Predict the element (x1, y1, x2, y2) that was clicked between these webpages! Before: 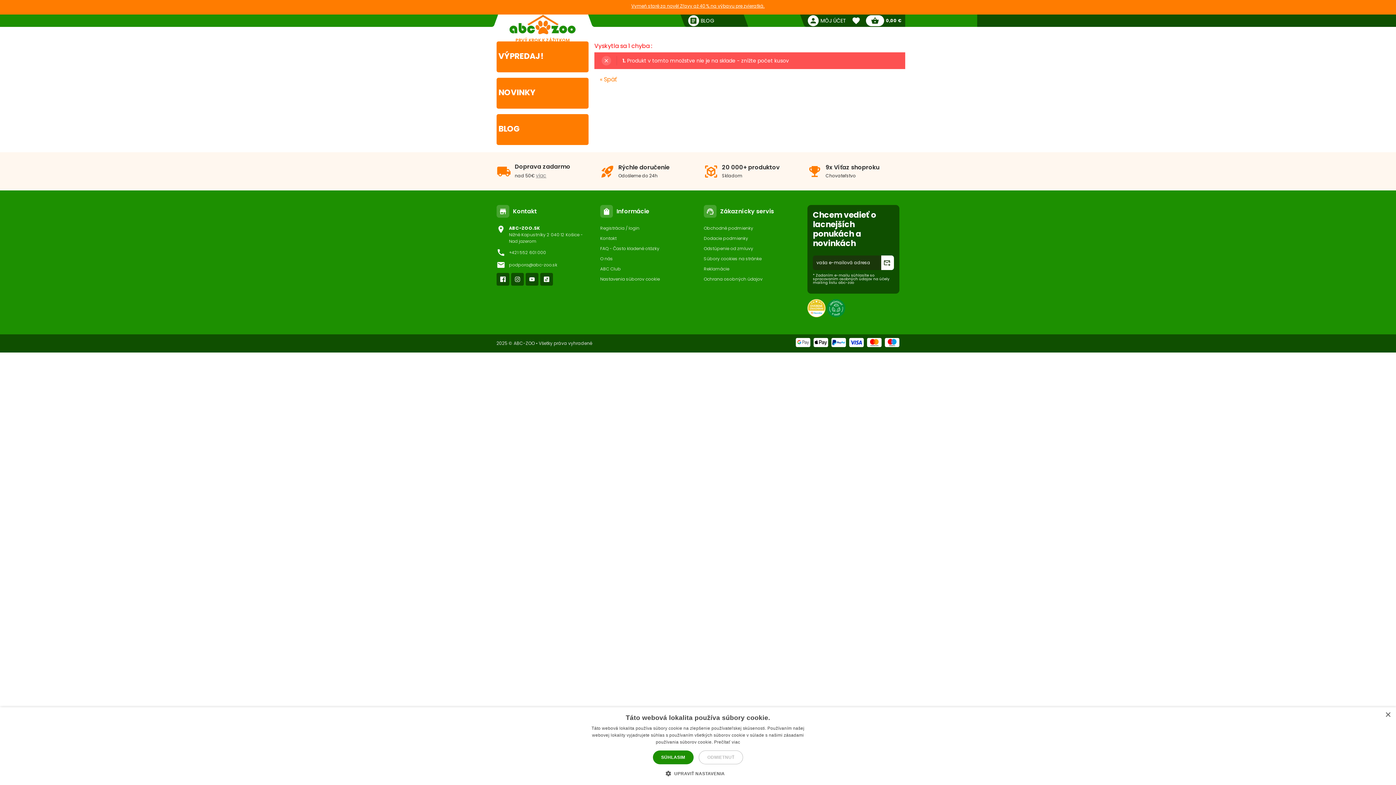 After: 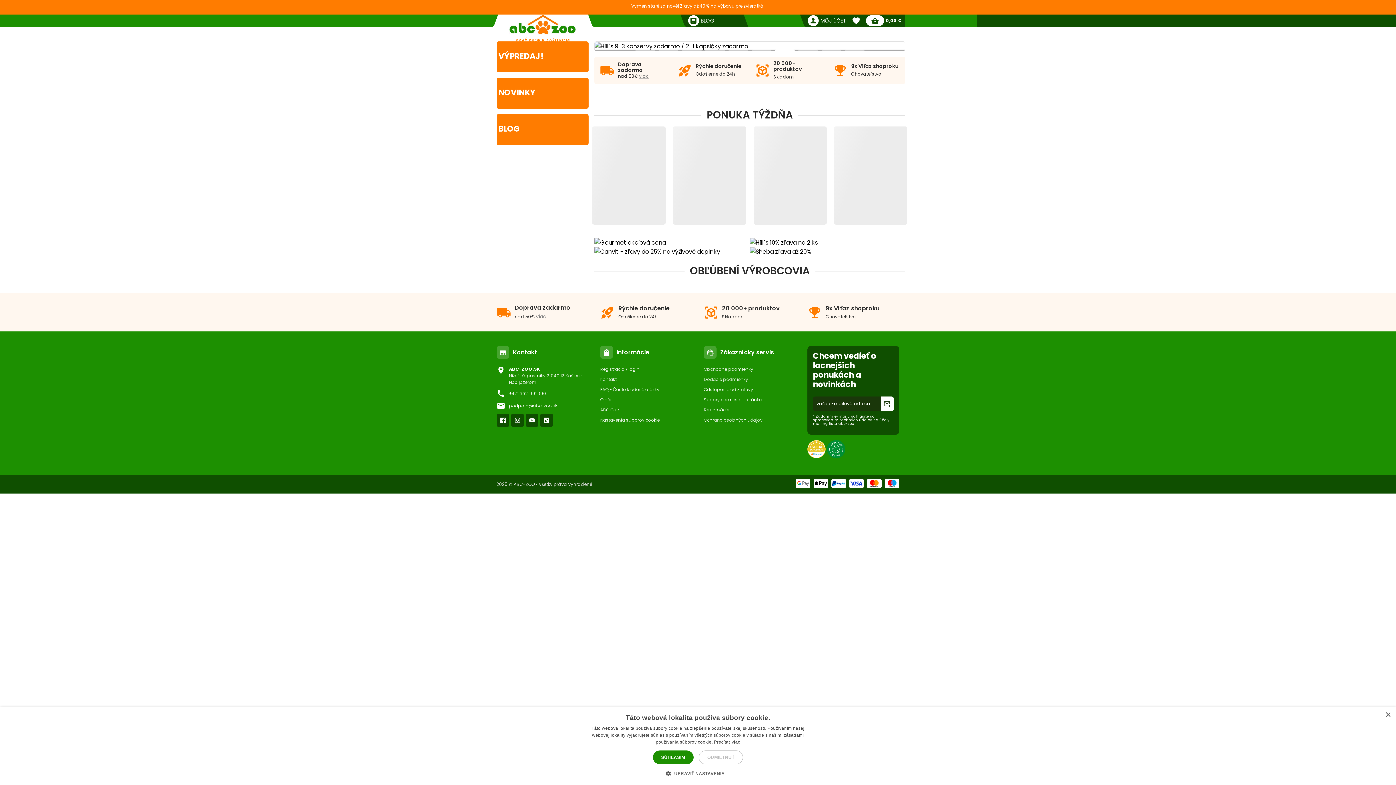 Action: bbox: (594, 73, 622, 85) label: « Späť